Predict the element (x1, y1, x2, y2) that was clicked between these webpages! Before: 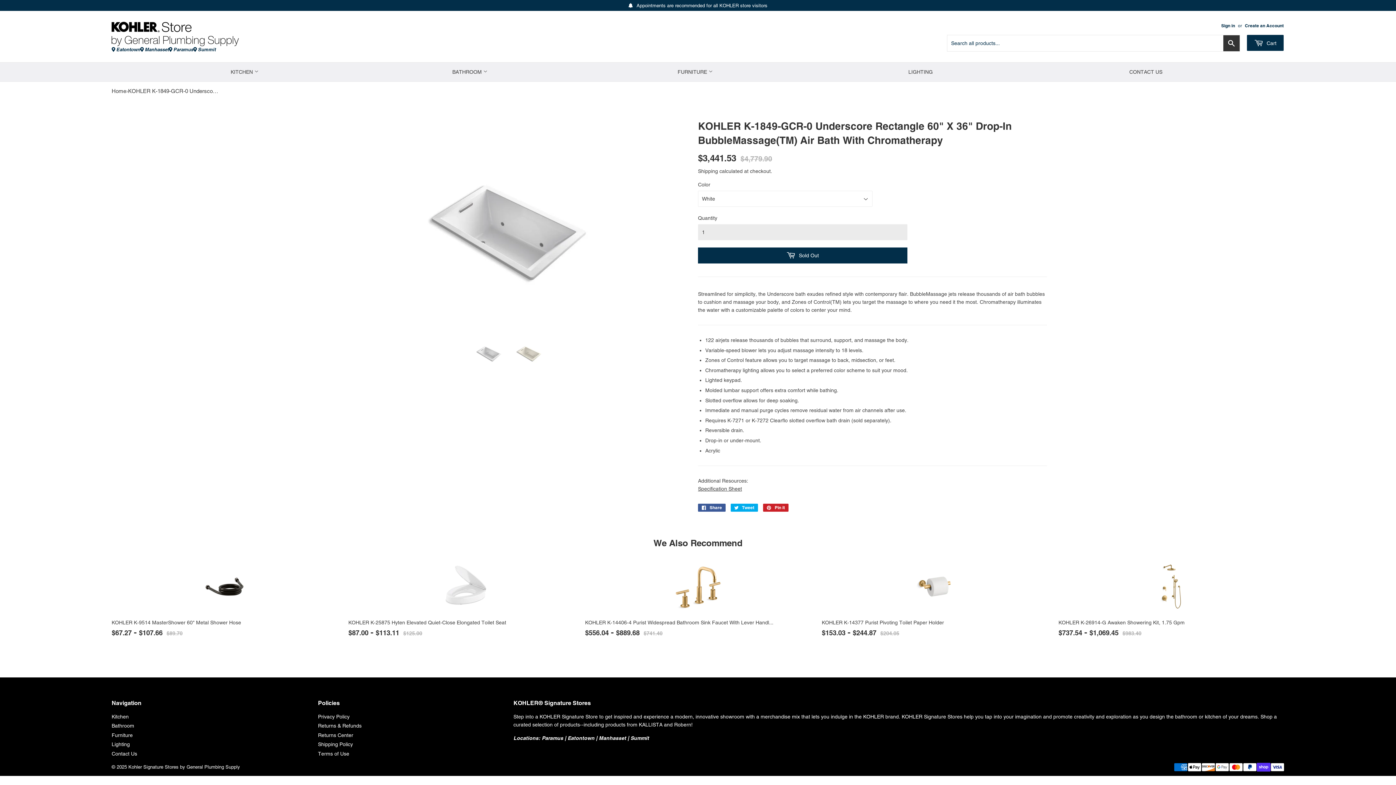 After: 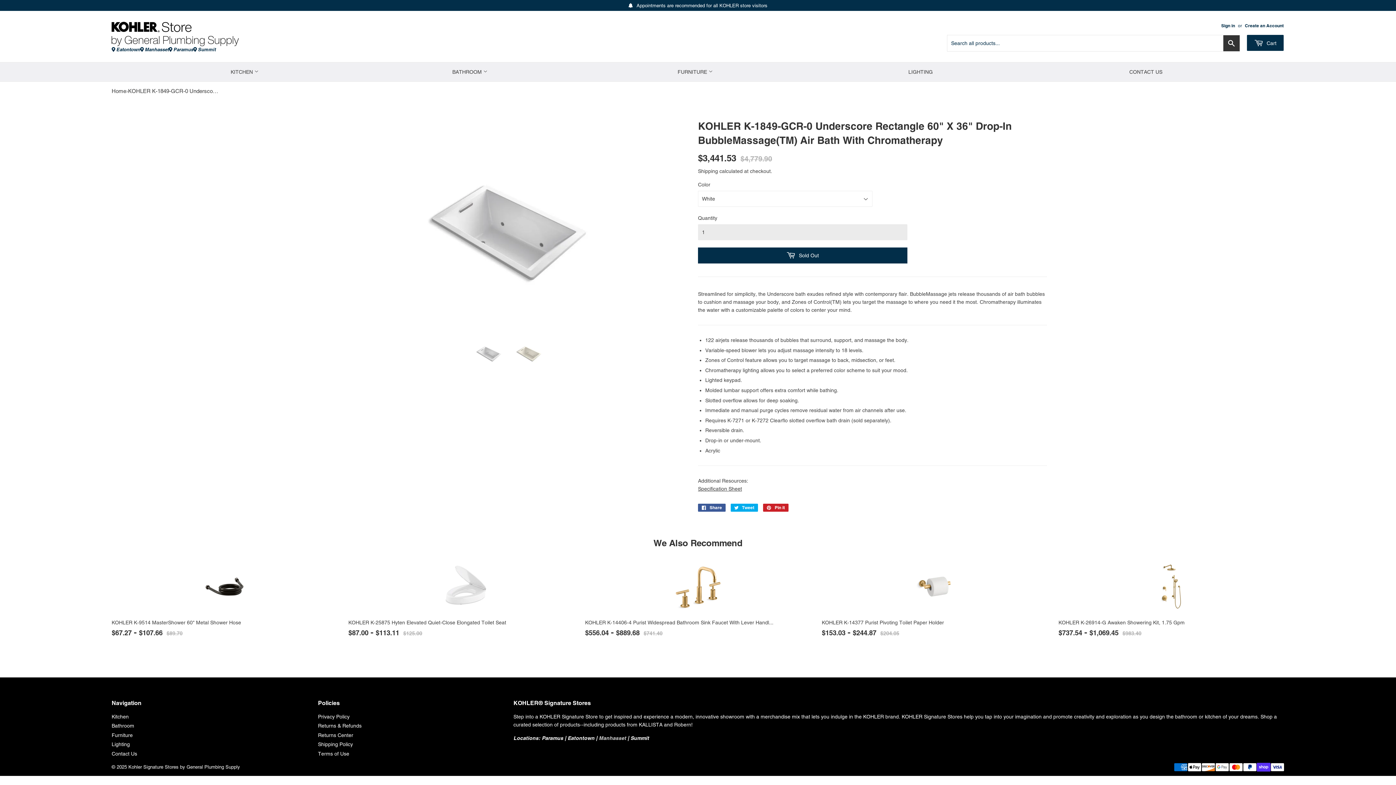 Action: label: Manhasset bbox: (599, 735, 626, 741)